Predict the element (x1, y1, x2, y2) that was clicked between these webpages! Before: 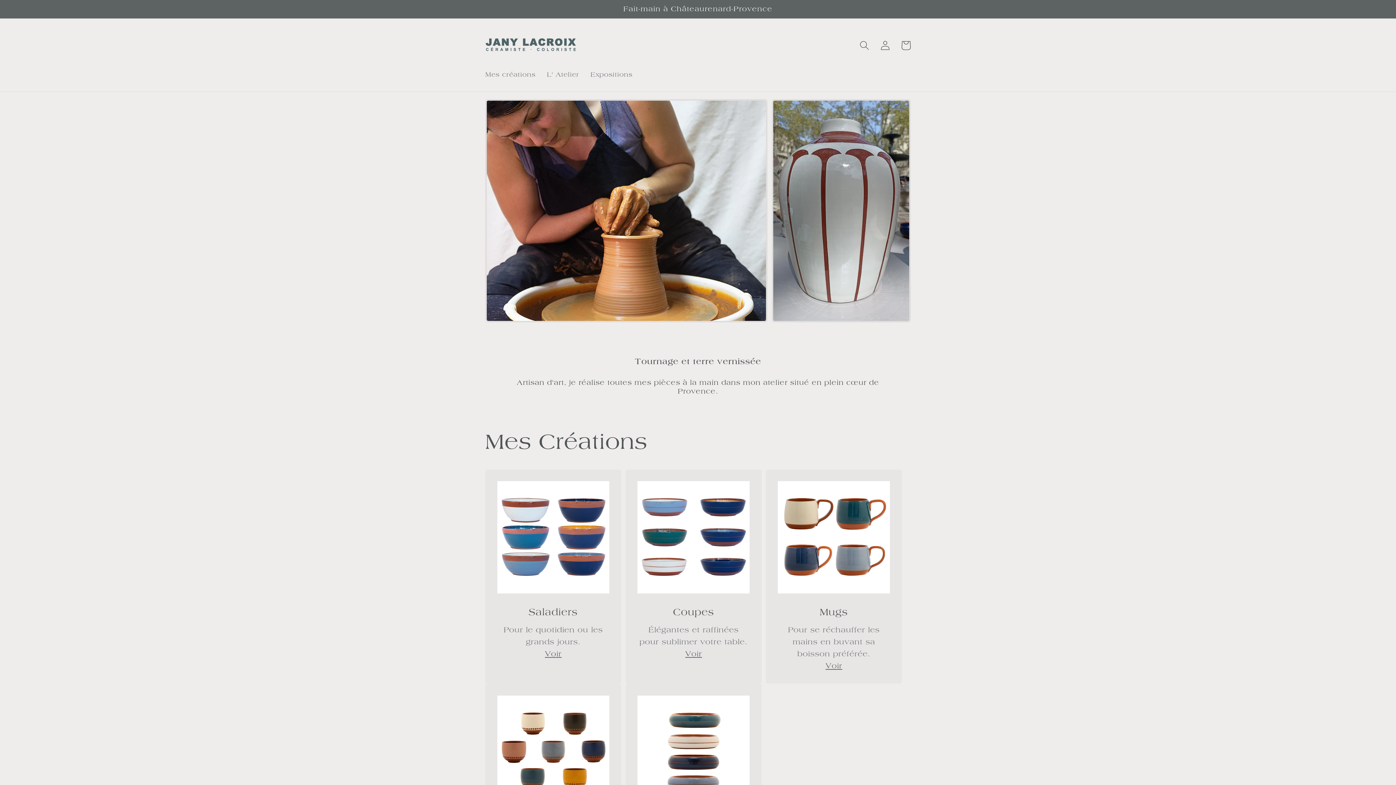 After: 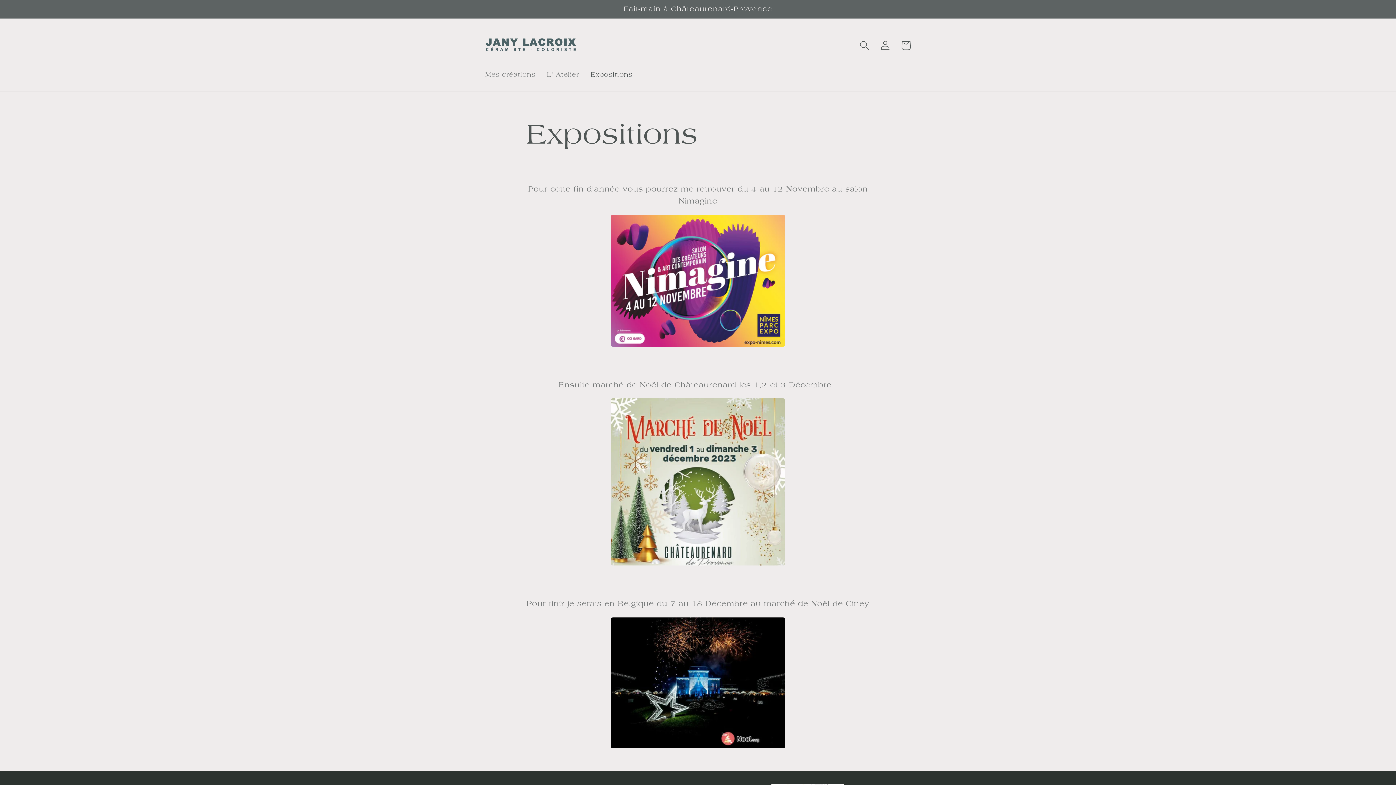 Action: label: Expositions bbox: (584, 65, 638, 84)